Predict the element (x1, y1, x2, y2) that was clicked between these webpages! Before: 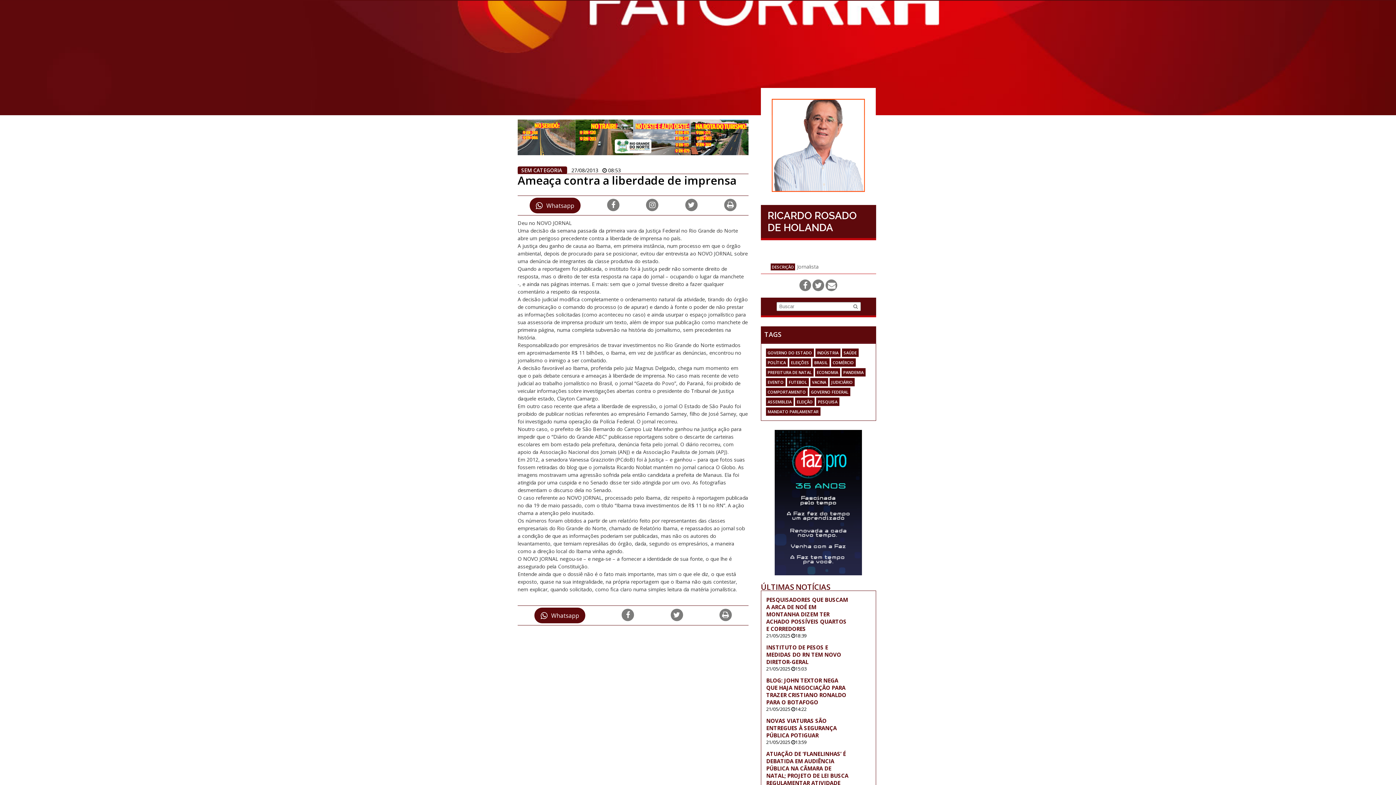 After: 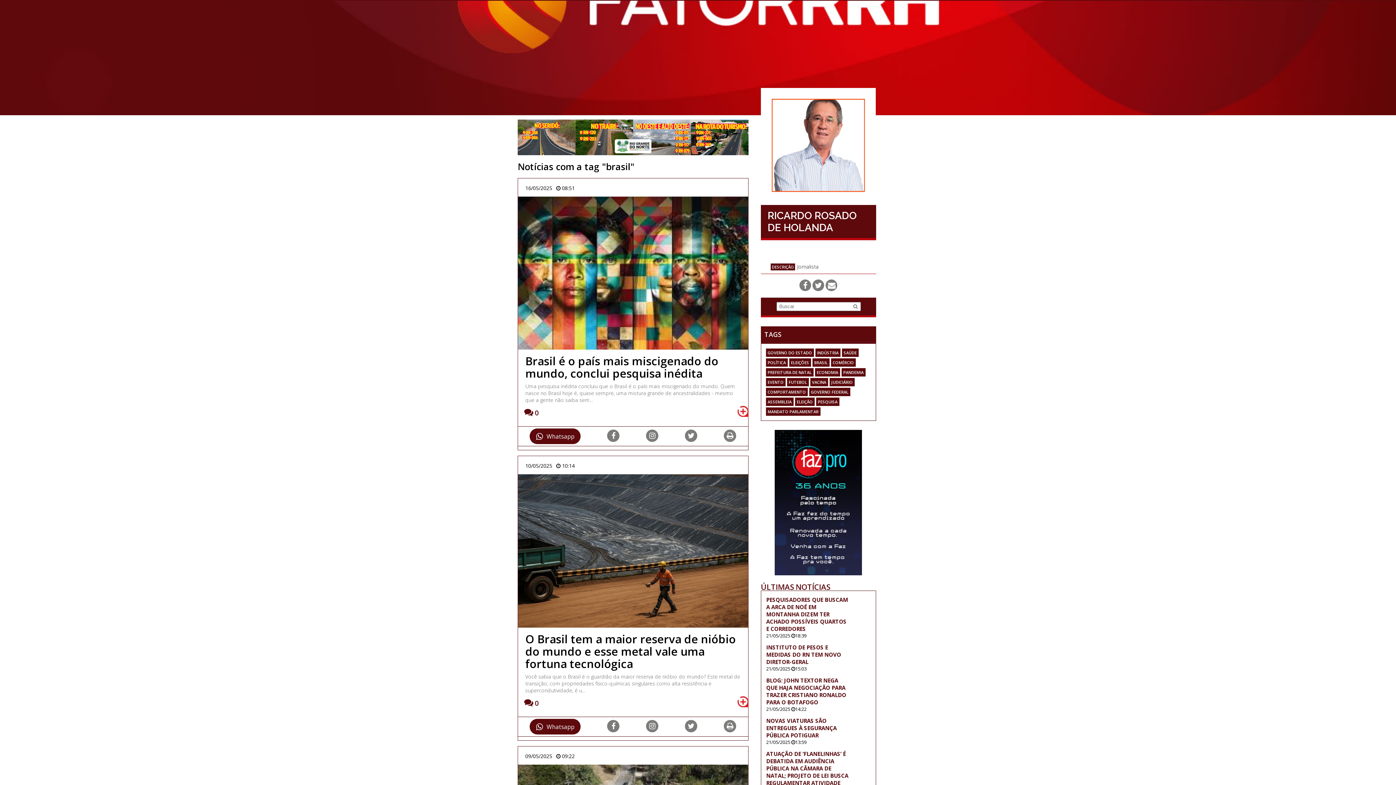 Action: bbox: (814, 359, 827, 365) label: BRASIL